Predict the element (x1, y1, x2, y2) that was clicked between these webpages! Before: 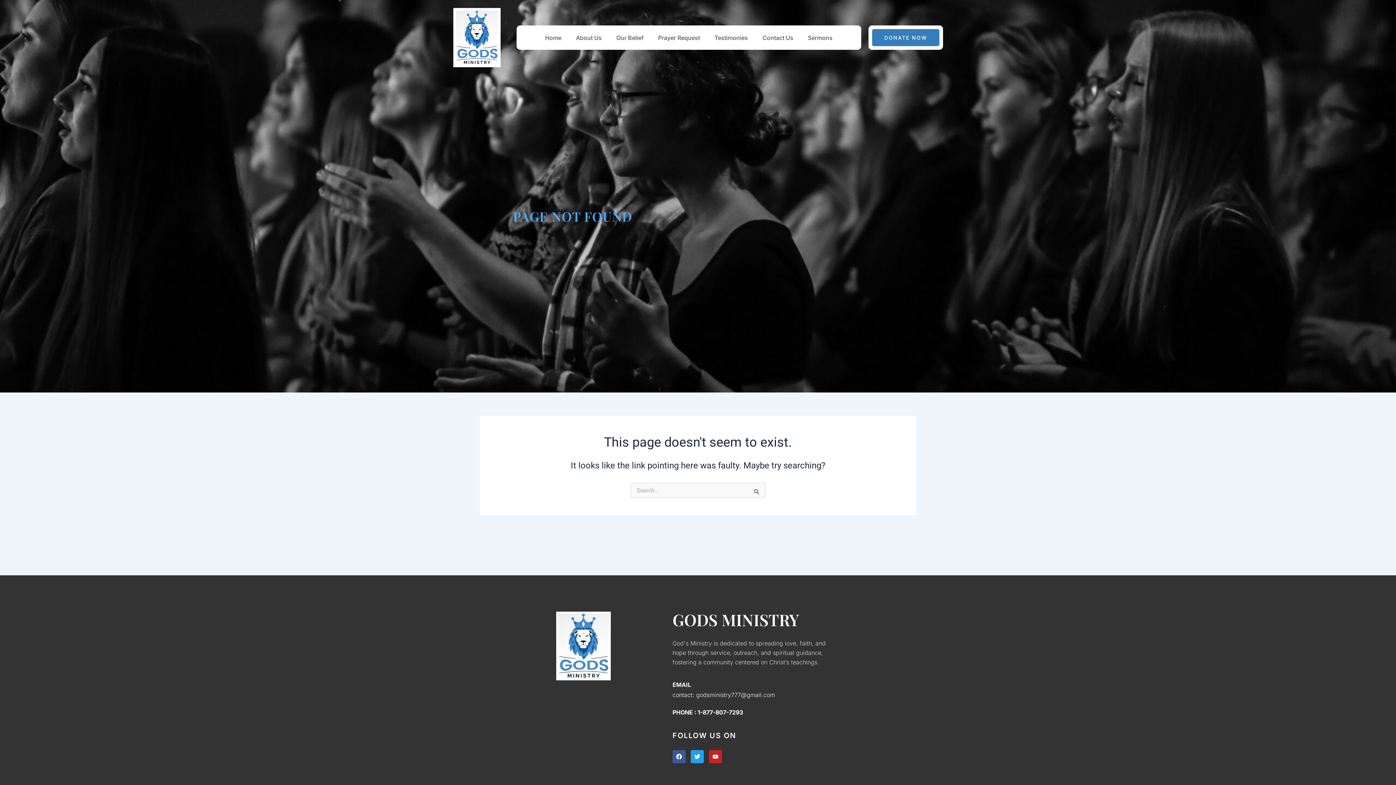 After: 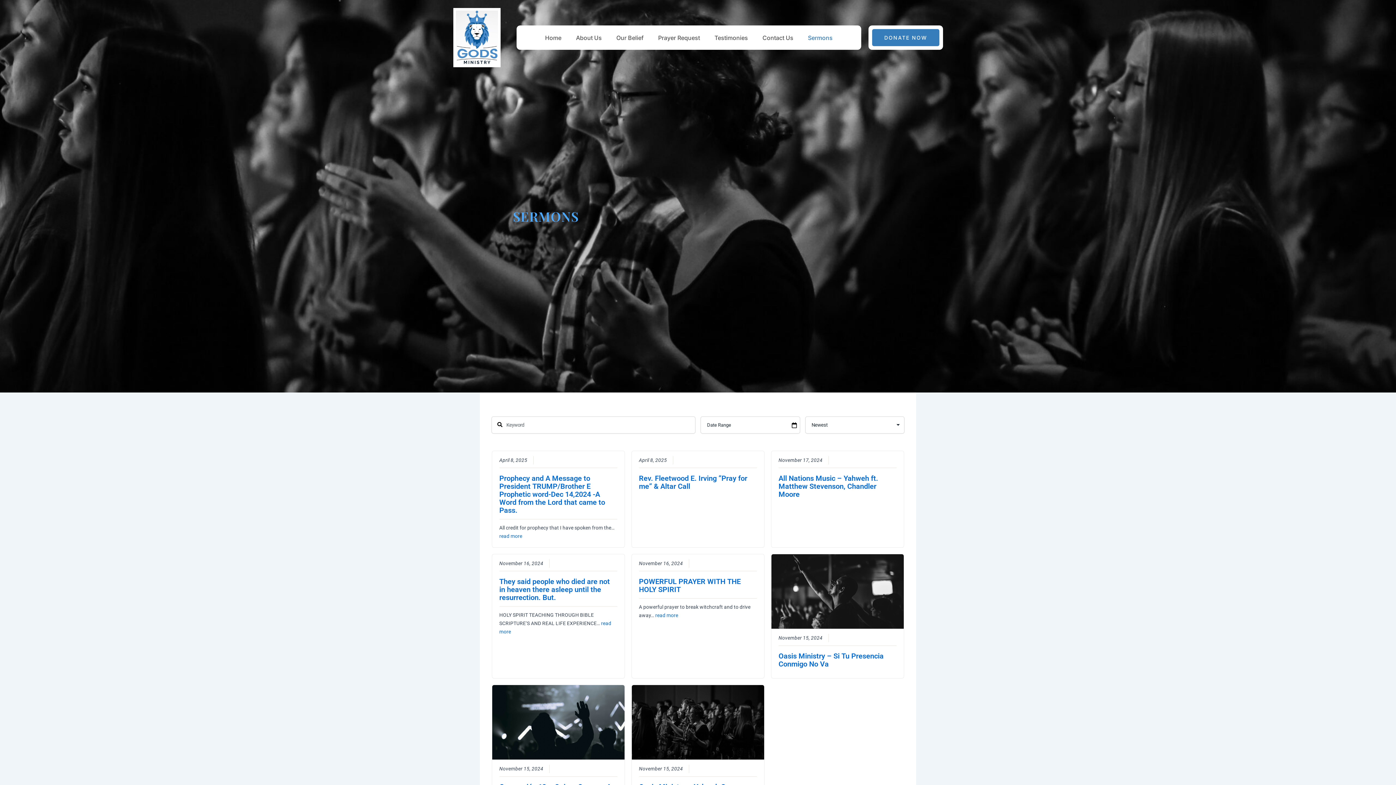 Action: bbox: (800, 29, 840, 46) label: Sermons